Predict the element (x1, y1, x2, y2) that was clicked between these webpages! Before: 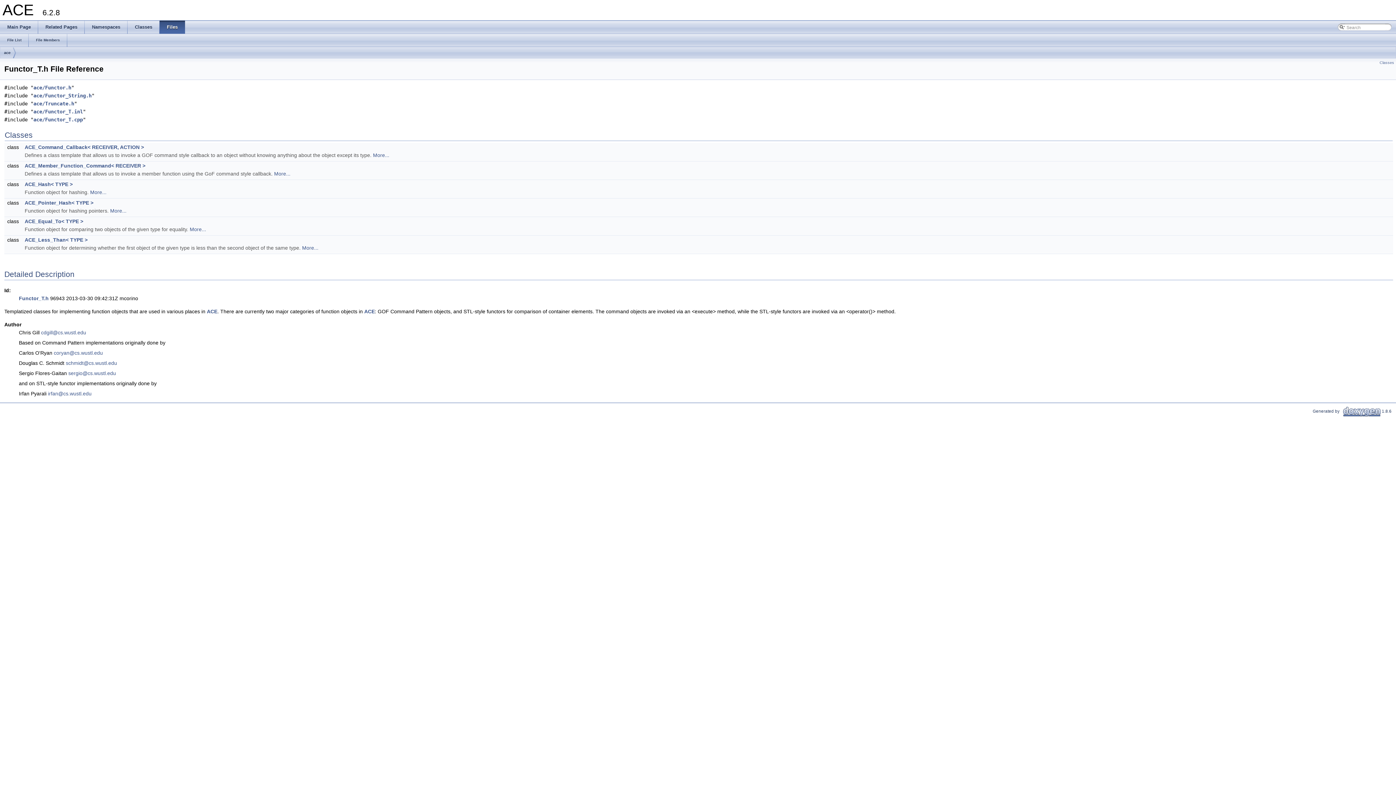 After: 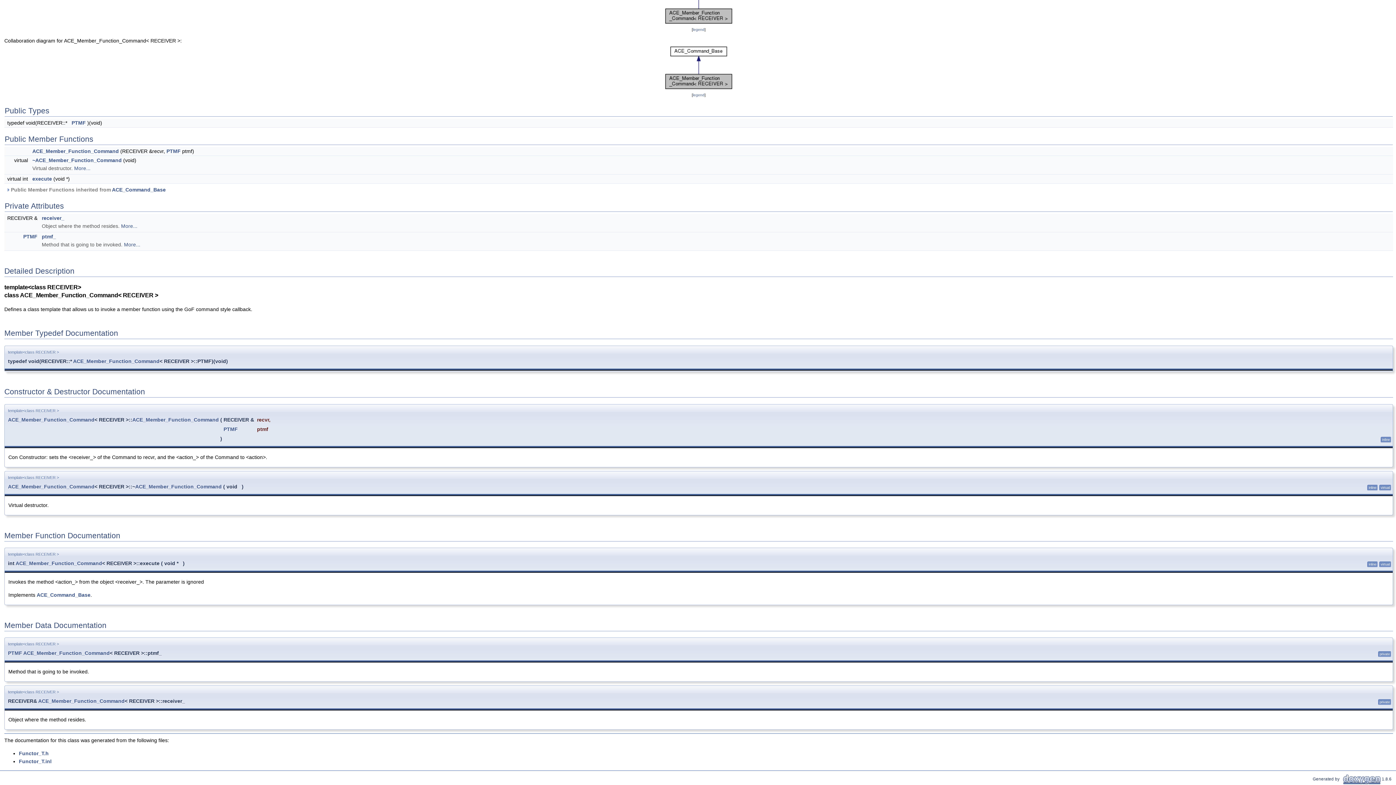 Action: bbox: (274, 170, 290, 176) label: More...